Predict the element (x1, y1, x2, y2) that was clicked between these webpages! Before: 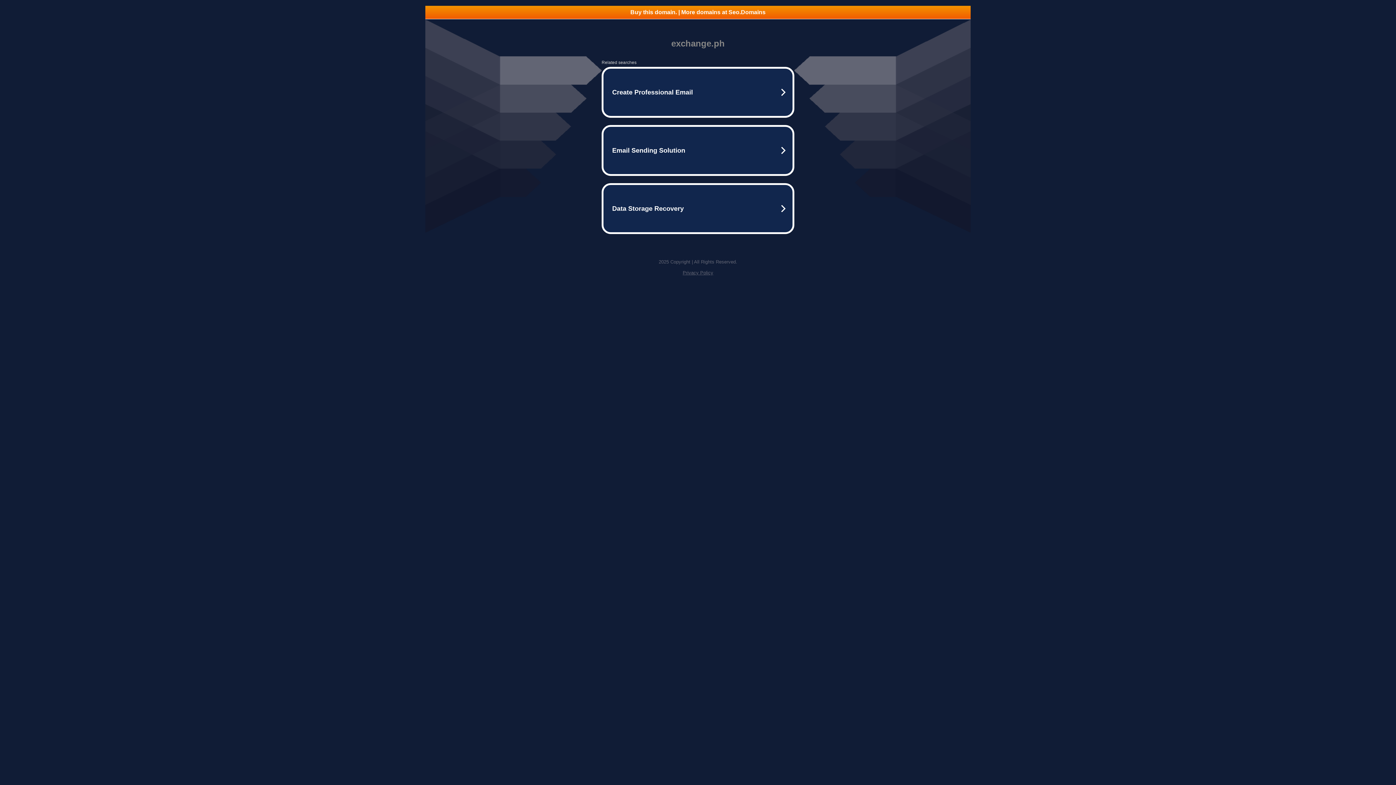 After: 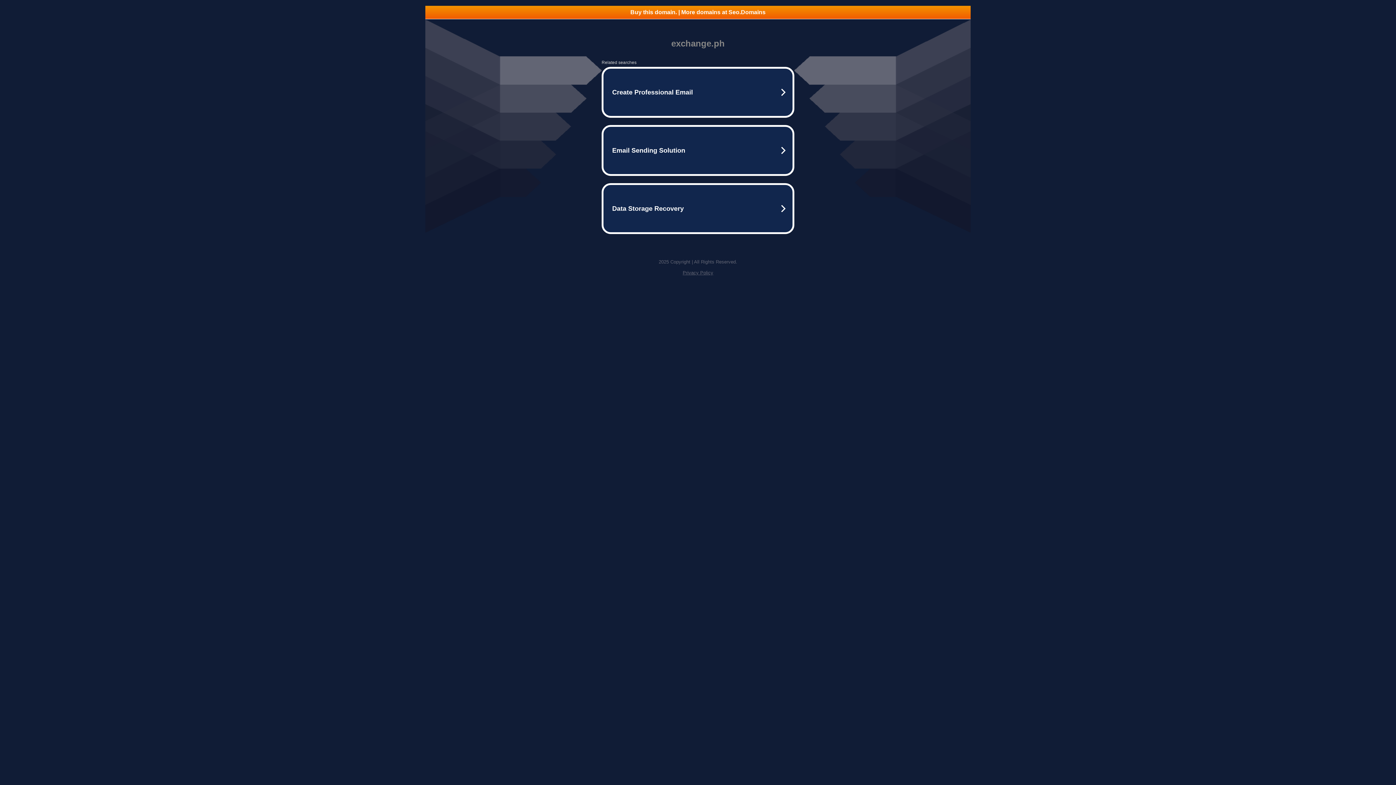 Action: label: Buy this domain. | More domains at Seo.Domains bbox: (425, 5, 970, 18)